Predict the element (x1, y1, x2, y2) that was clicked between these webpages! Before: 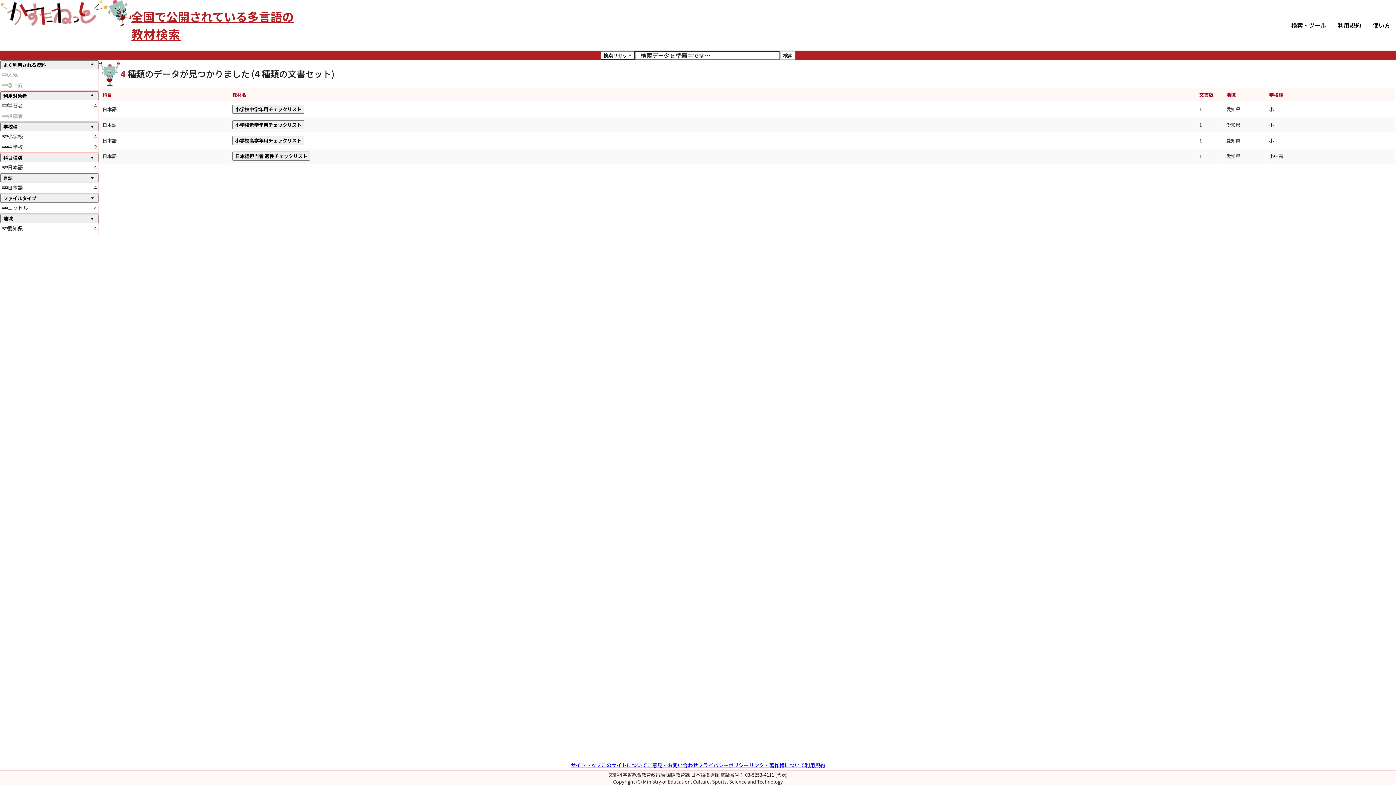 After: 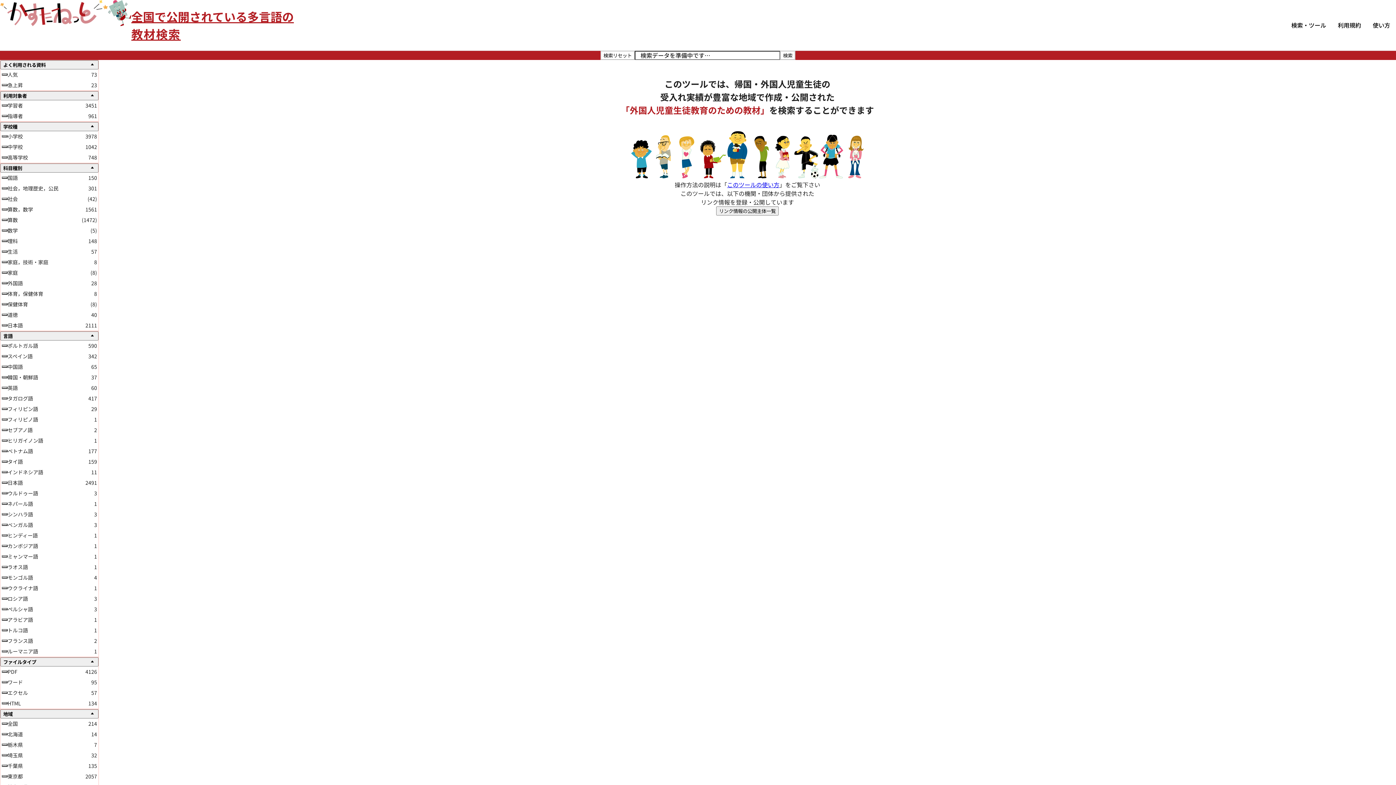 Action: label: 検索リセット bbox: (600, 50, 634, 59)